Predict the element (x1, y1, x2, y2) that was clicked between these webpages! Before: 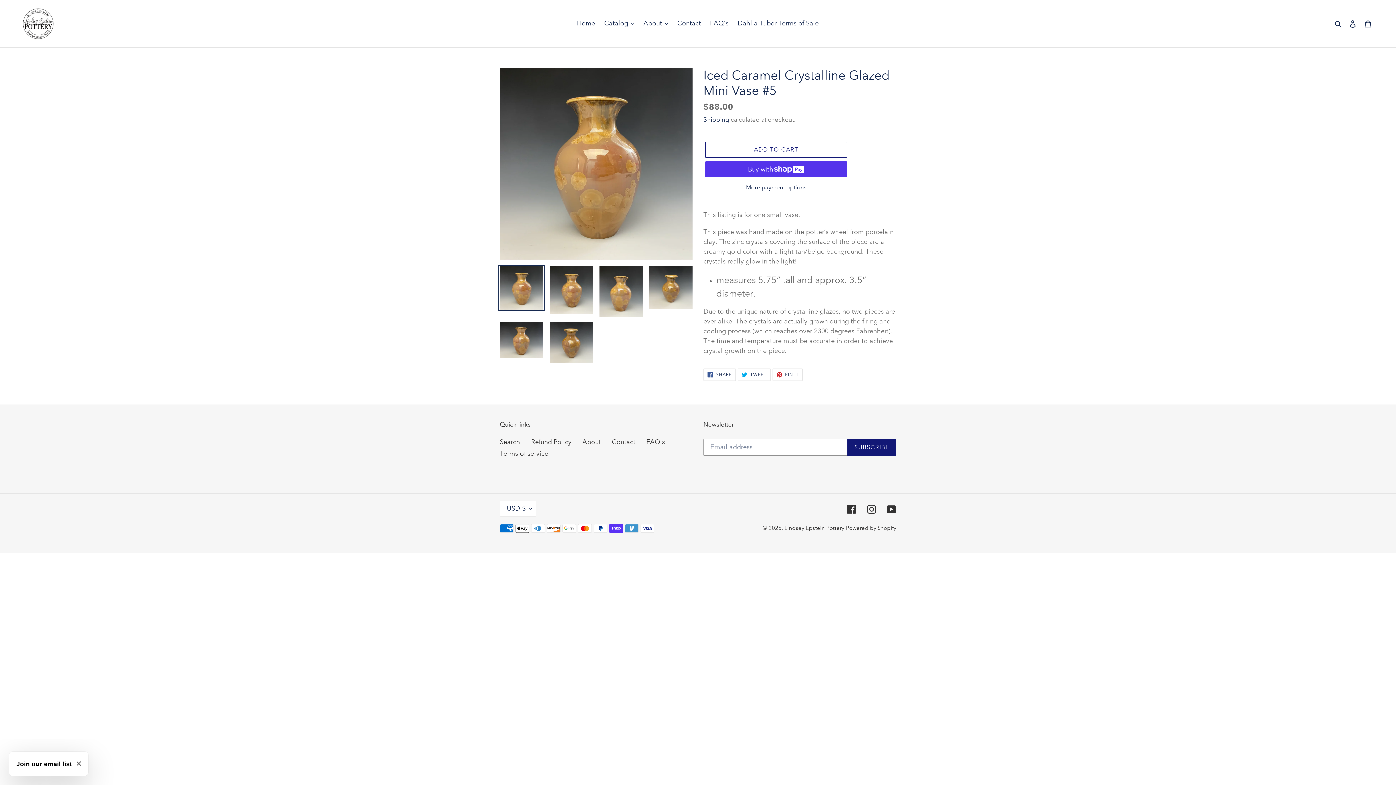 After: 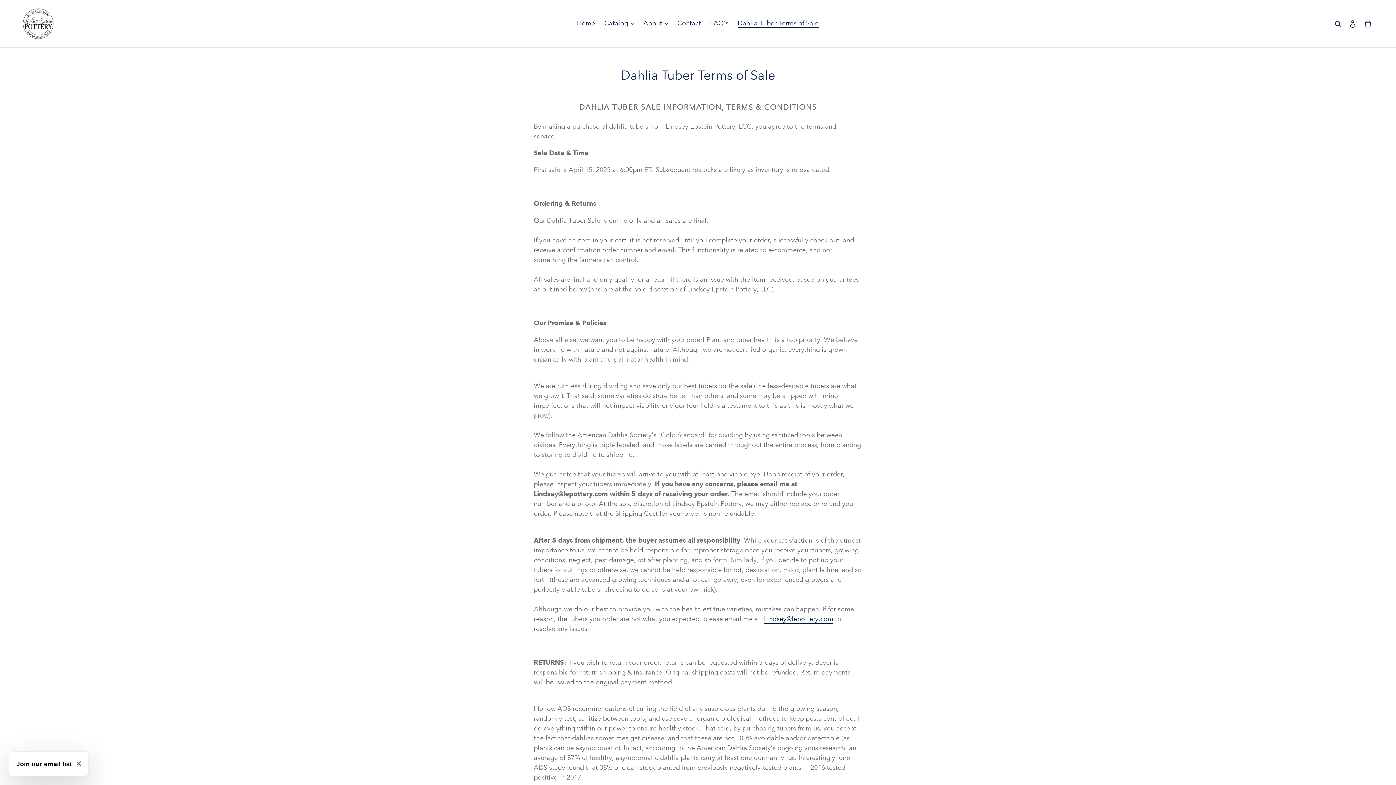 Action: bbox: (734, 17, 822, 29) label: Dahlia Tuber Terms of Sale